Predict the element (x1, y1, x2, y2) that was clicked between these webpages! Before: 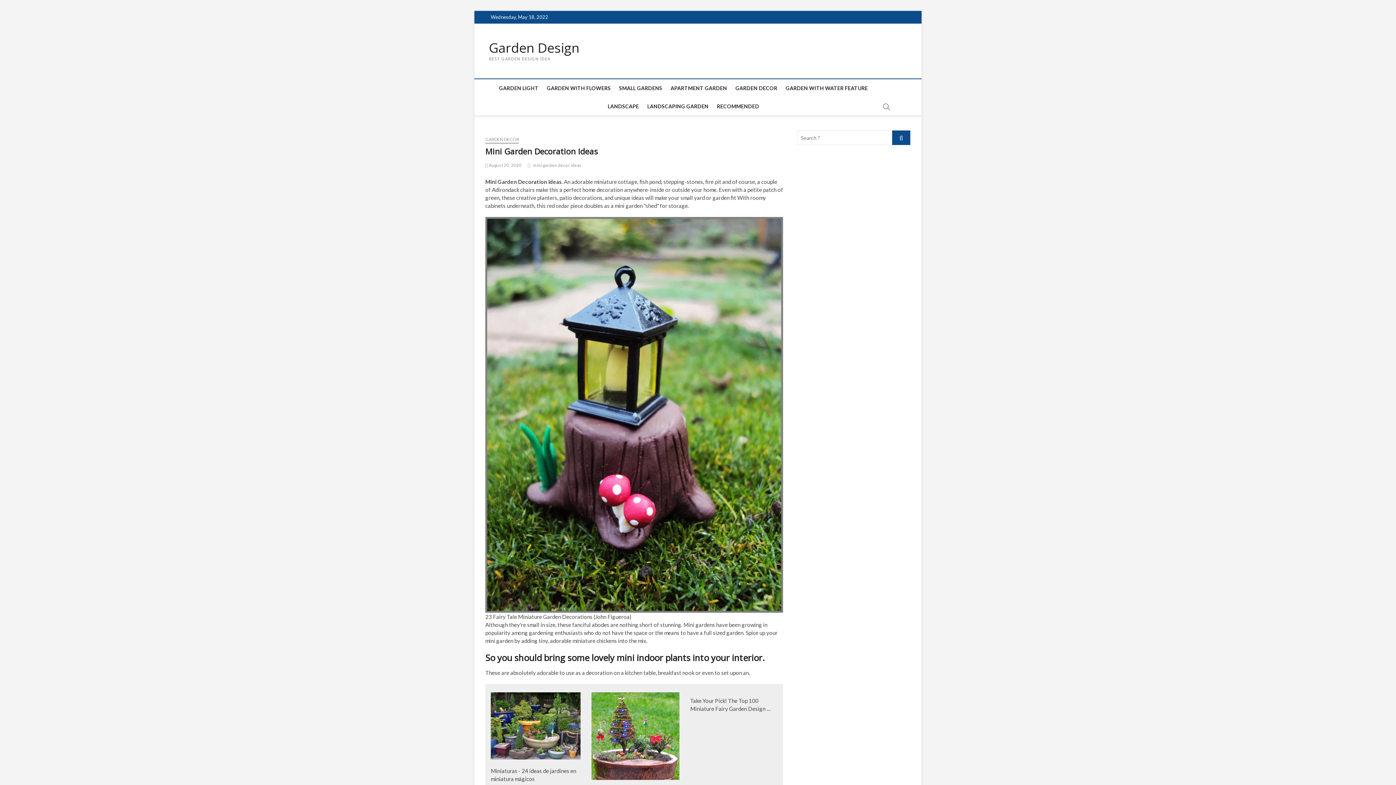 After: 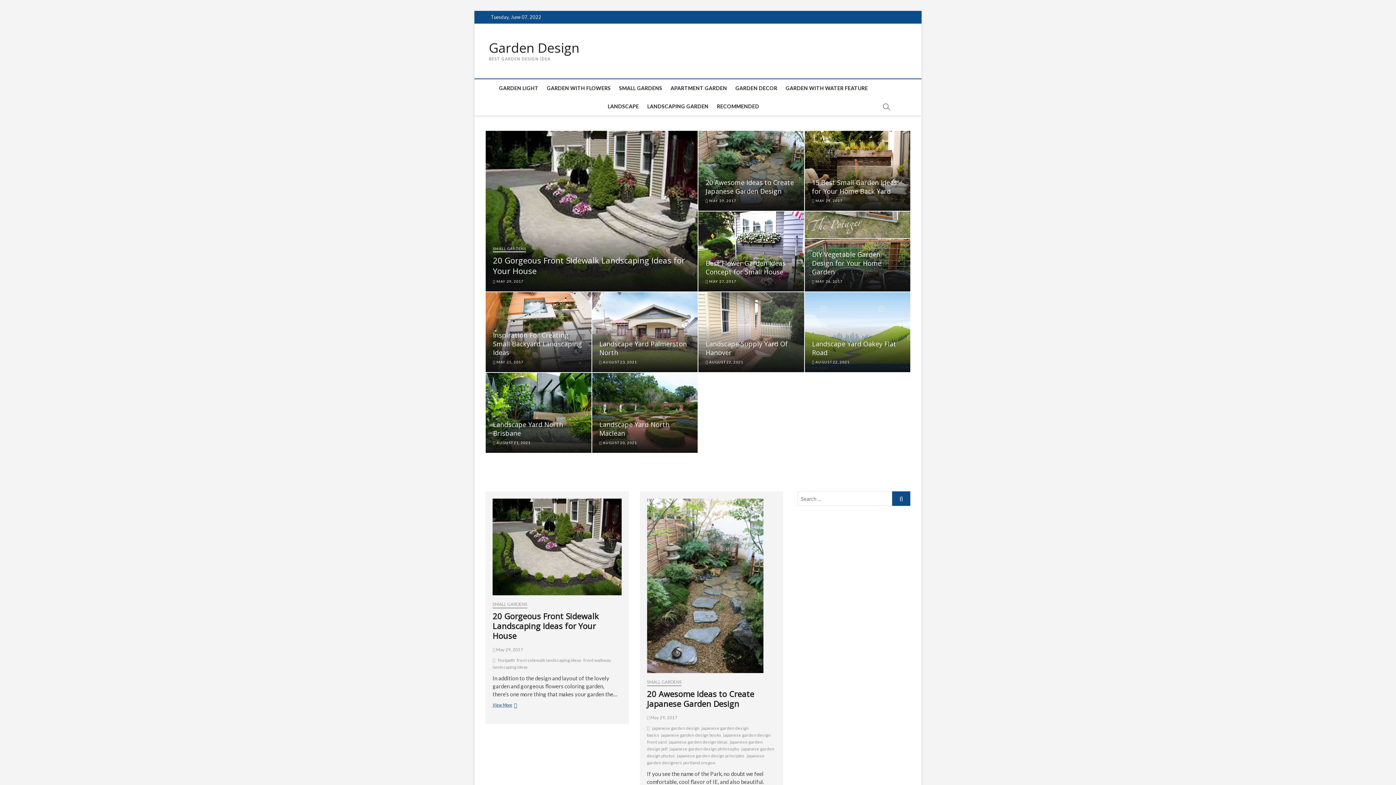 Action: bbox: (892, 130, 910, 145)